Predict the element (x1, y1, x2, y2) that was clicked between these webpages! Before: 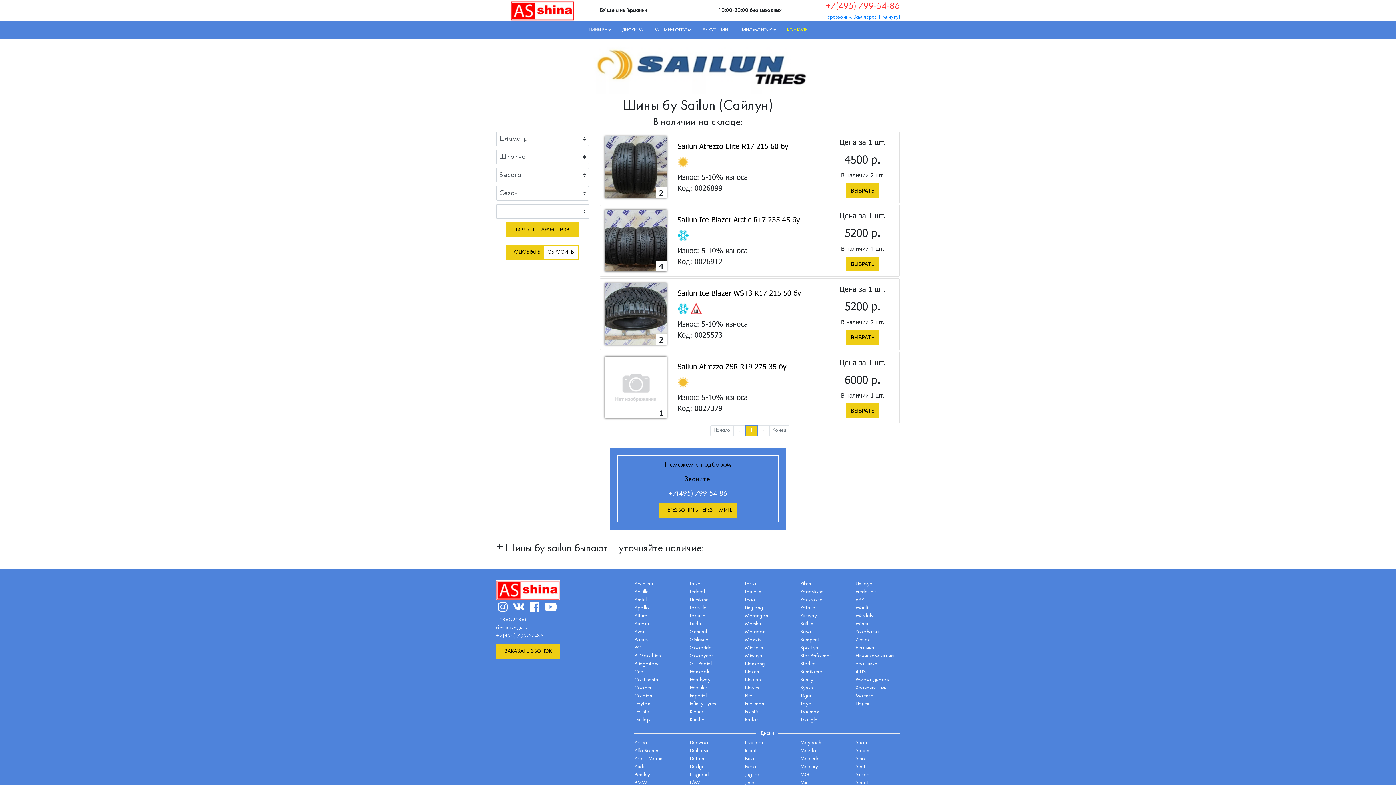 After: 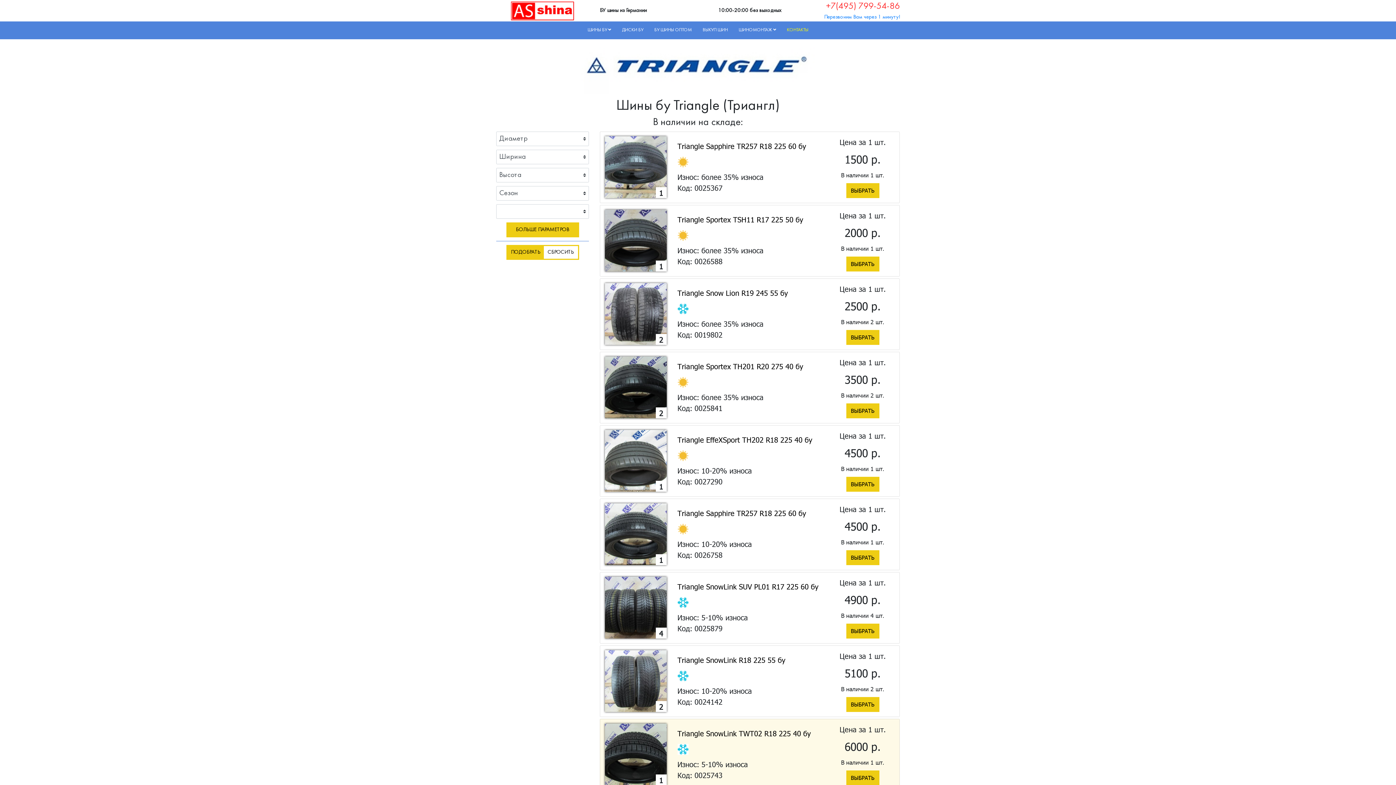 Action: label: Triangle bbox: (800, 717, 817, 723)